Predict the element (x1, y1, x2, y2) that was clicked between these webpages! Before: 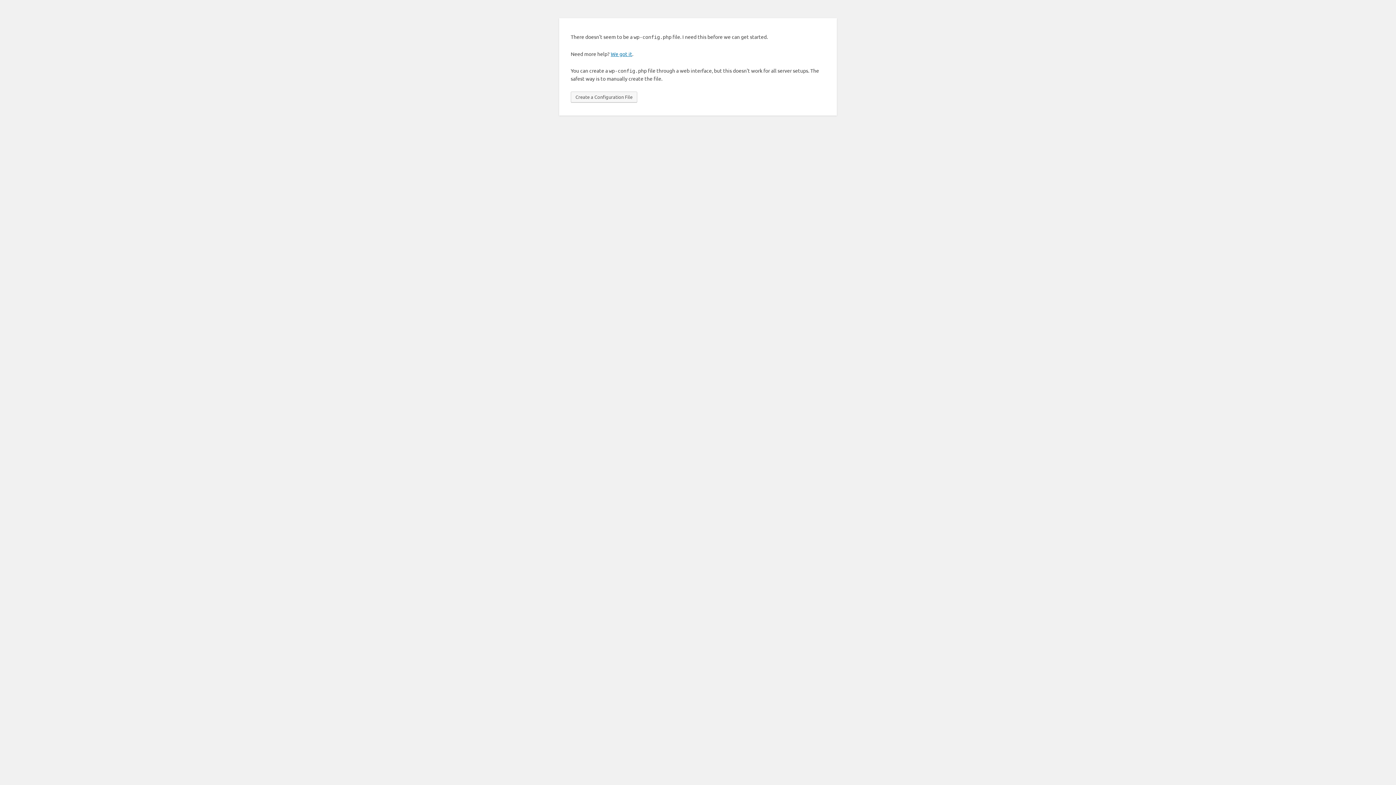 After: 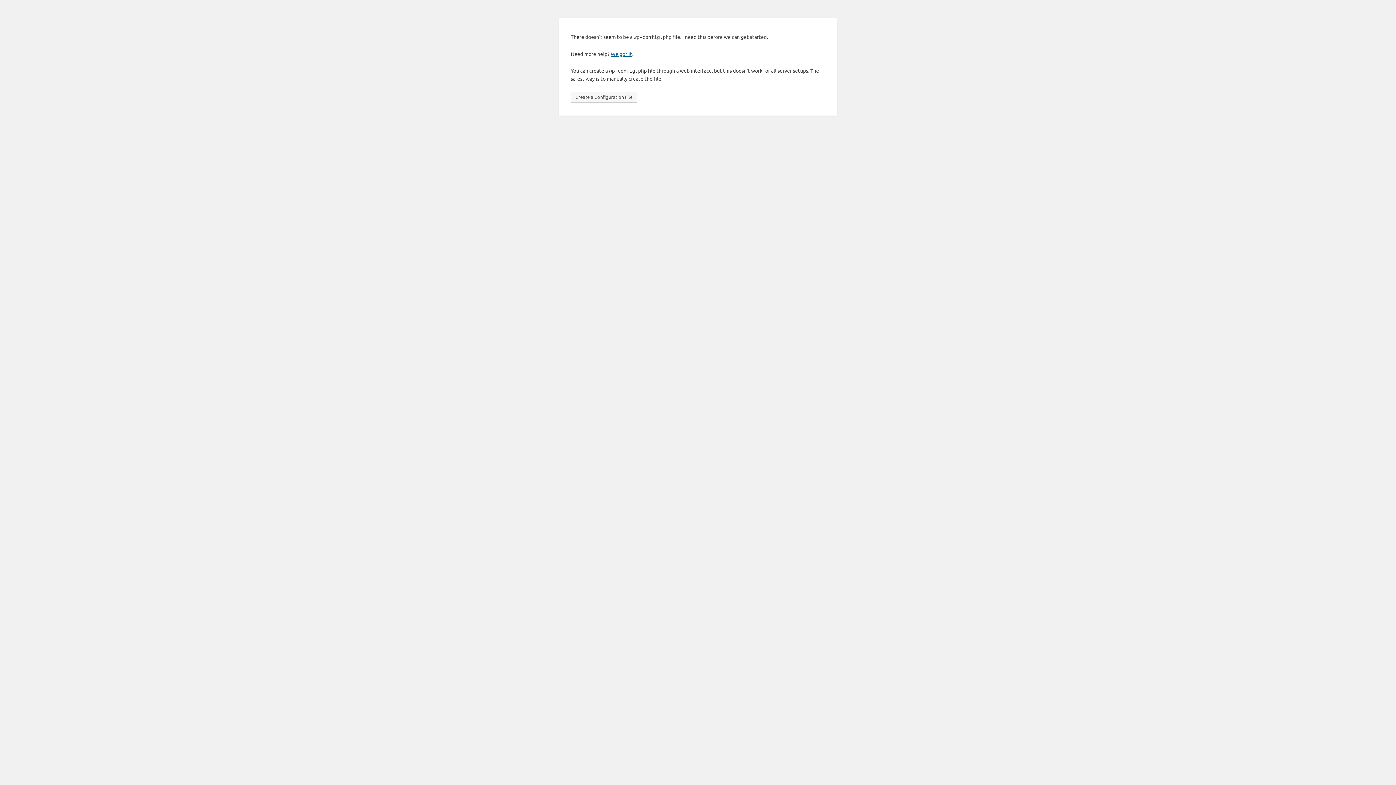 Action: label: Create a Configuration File bbox: (570, 91, 637, 102)